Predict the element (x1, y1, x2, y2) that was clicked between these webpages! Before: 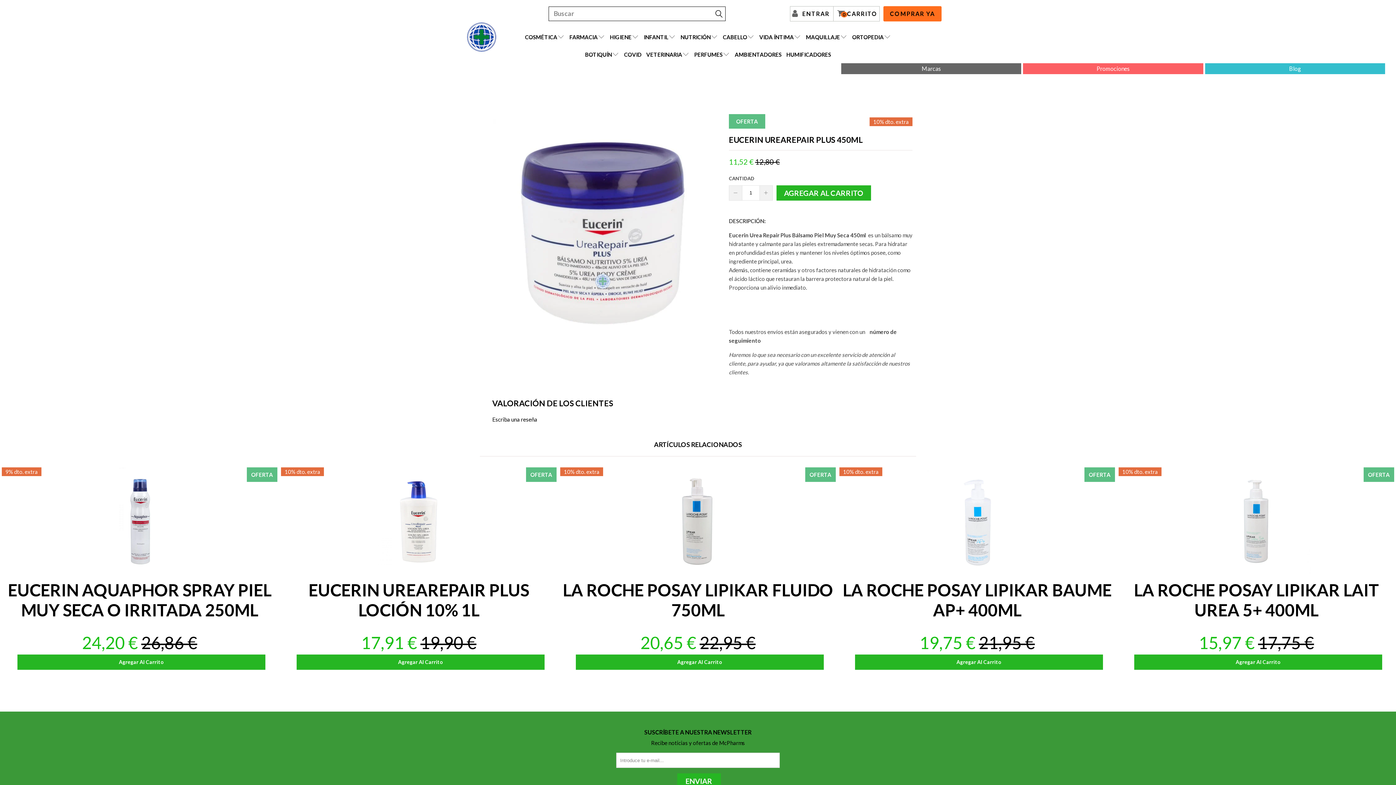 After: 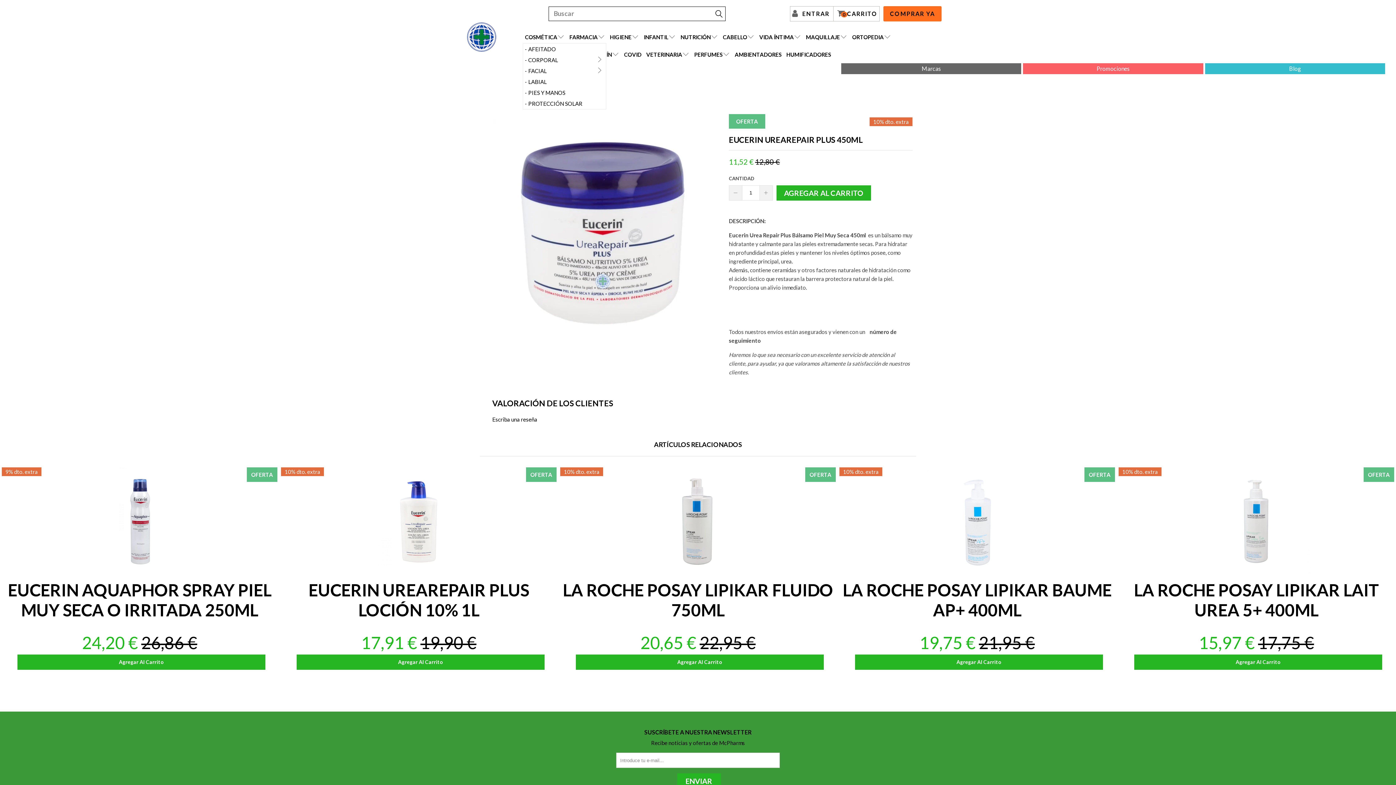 Action: bbox: (525, 28, 564, 45) label: COSMÉTICA